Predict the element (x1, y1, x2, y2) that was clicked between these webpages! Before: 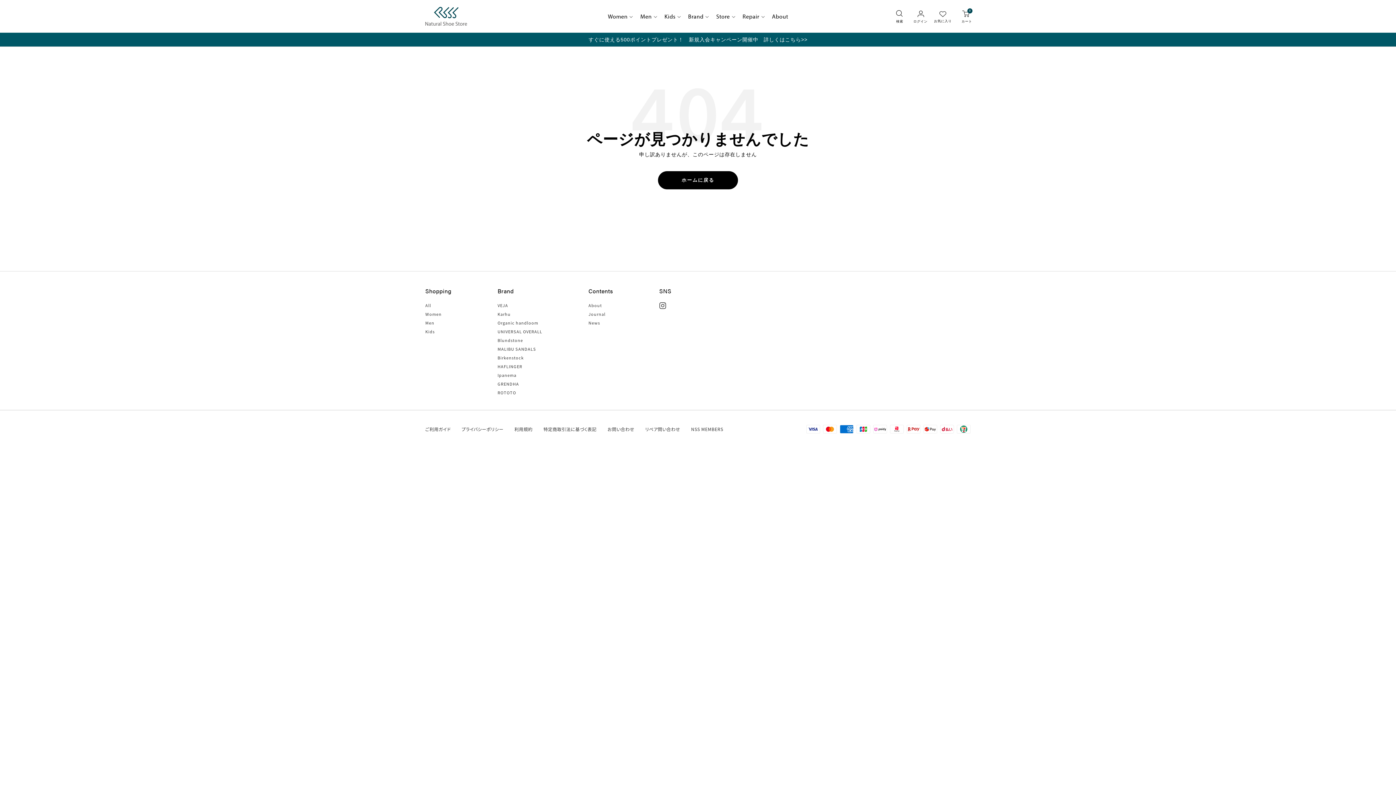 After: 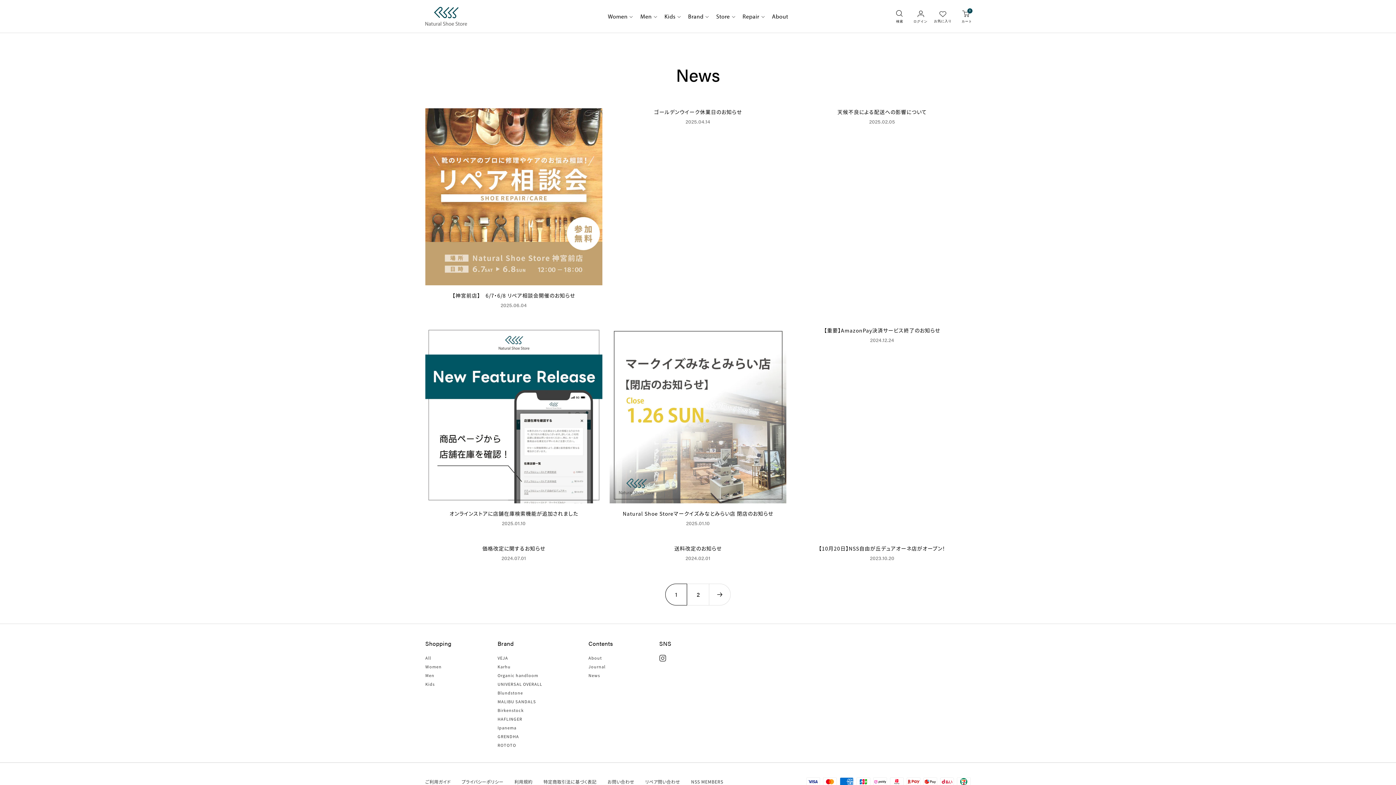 Action: bbox: (588, 318, 600, 327) label: News